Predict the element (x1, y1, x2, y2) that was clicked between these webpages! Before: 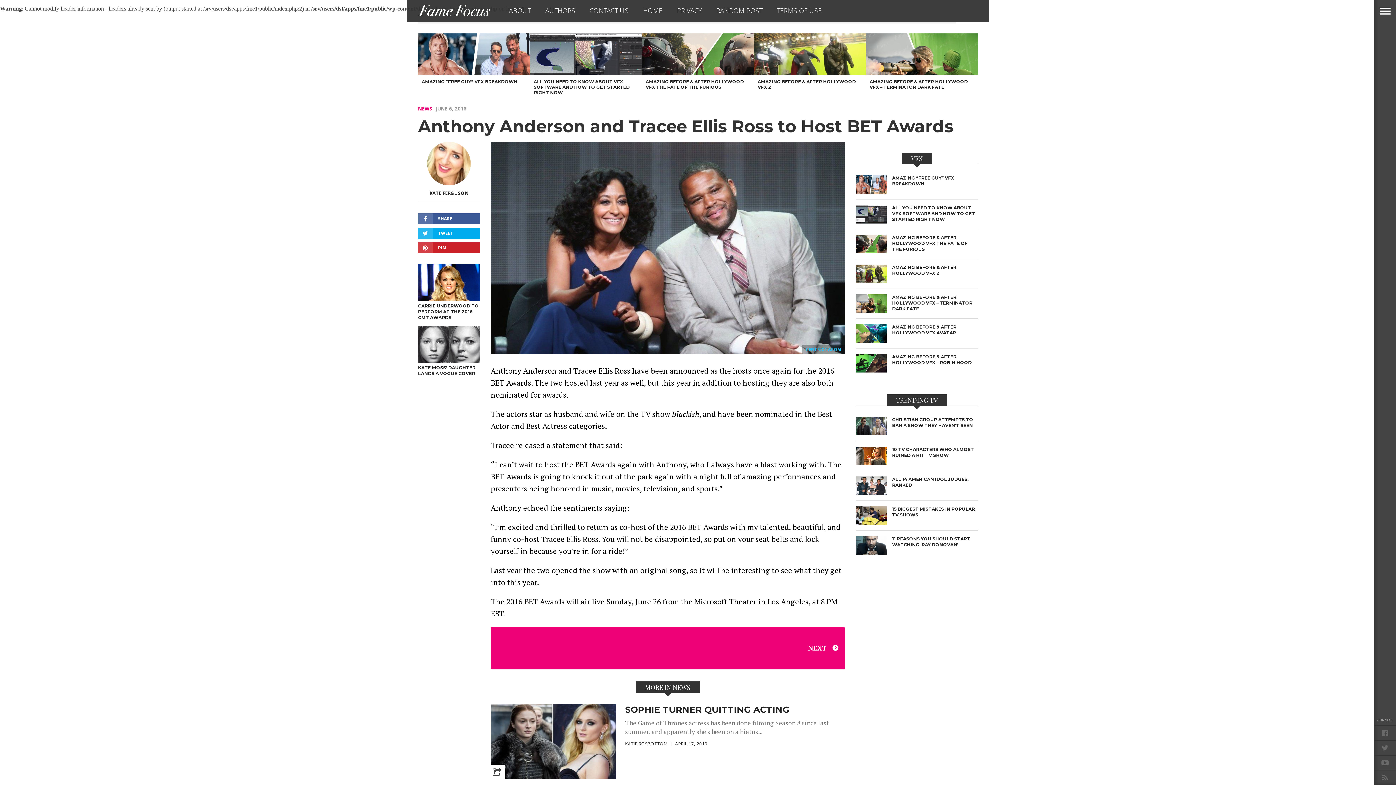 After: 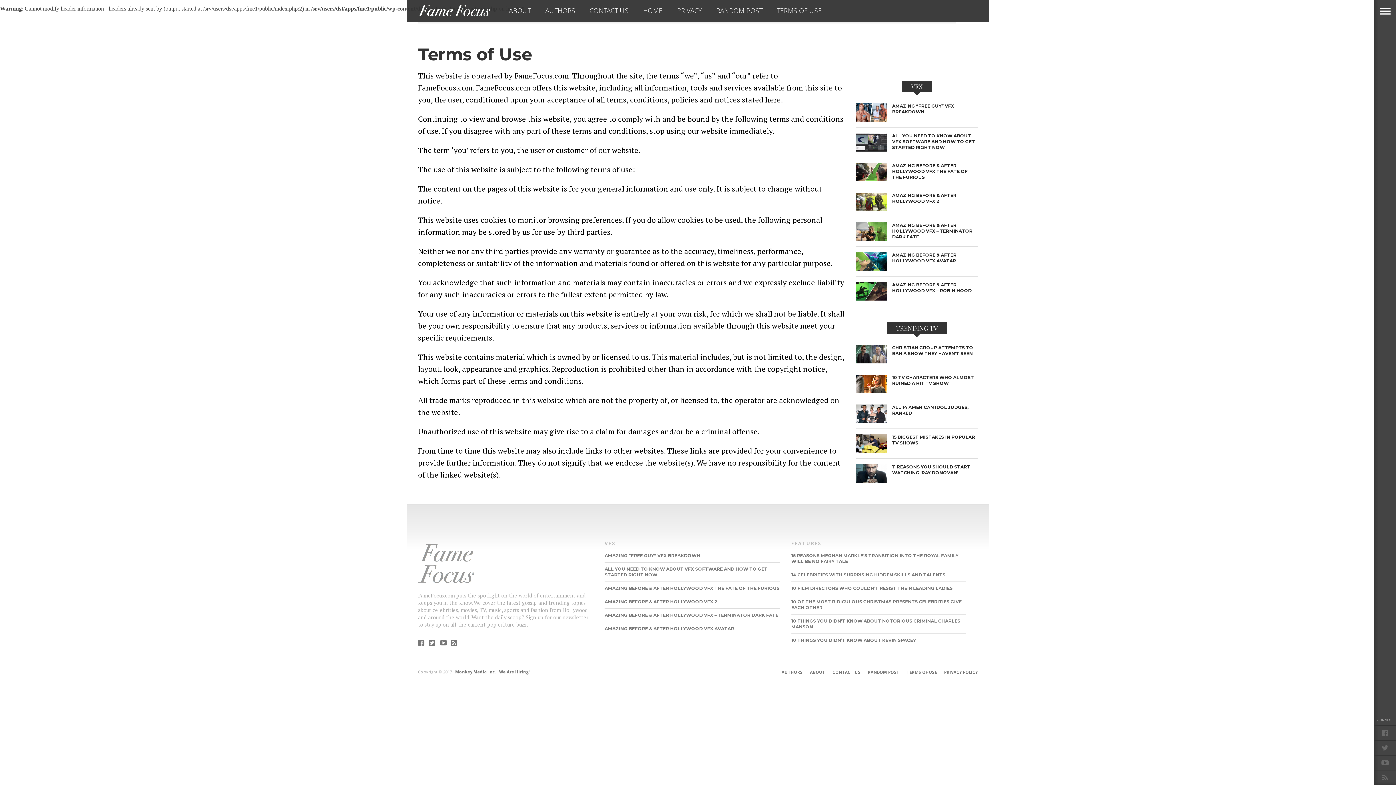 Action: bbox: (769, 0, 829, 21) label: TERMS OF USE